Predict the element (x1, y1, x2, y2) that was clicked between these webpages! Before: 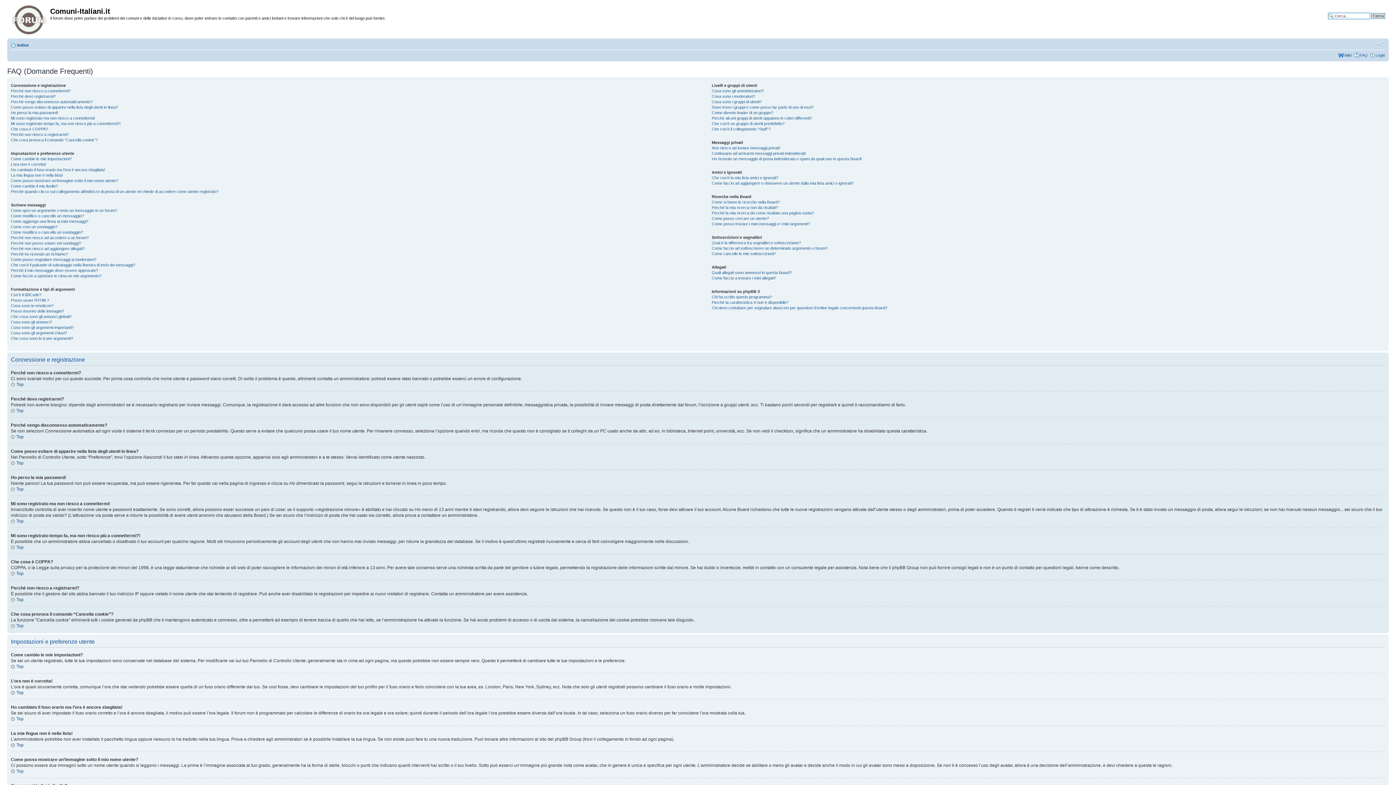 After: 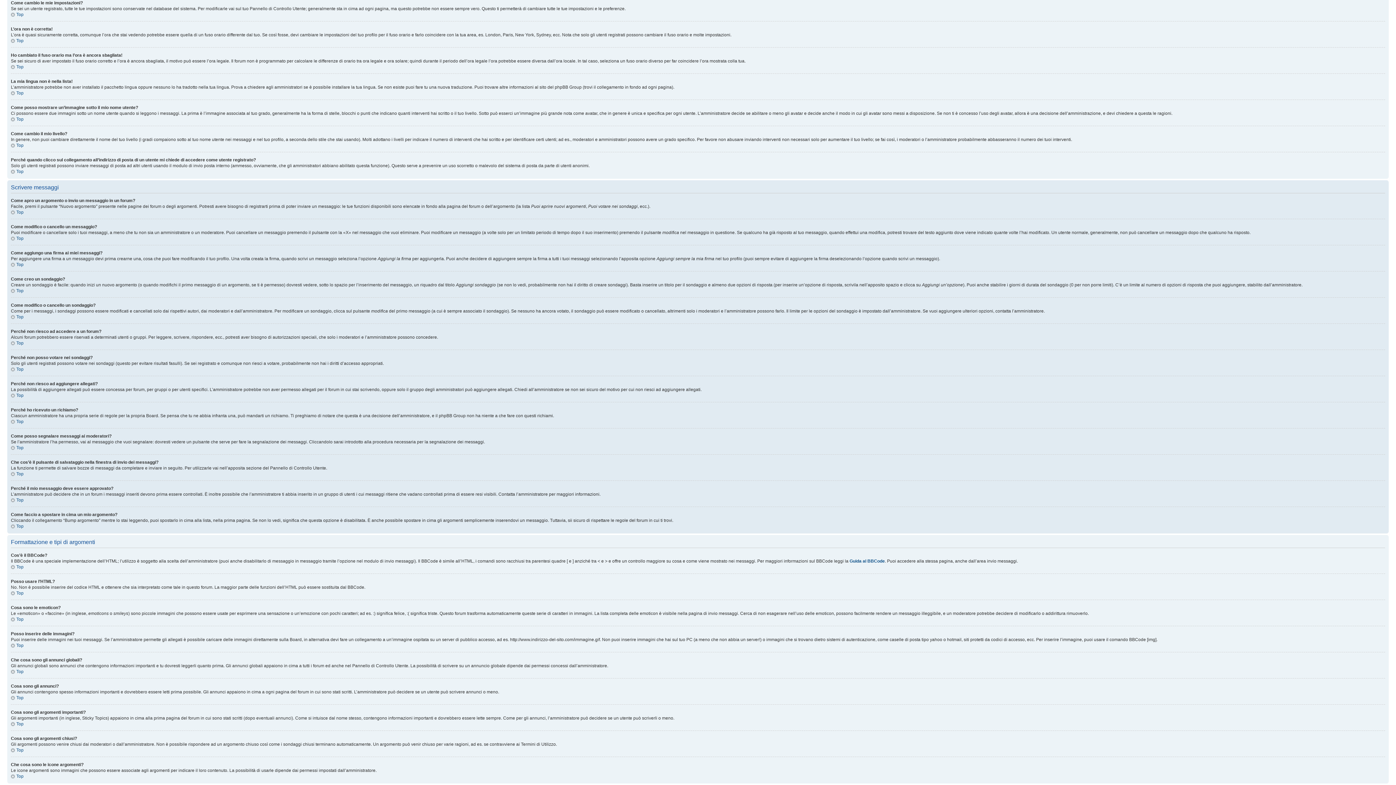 Action: bbox: (10, 156, 71, 161) label: Come cambio le mie impostazioni?